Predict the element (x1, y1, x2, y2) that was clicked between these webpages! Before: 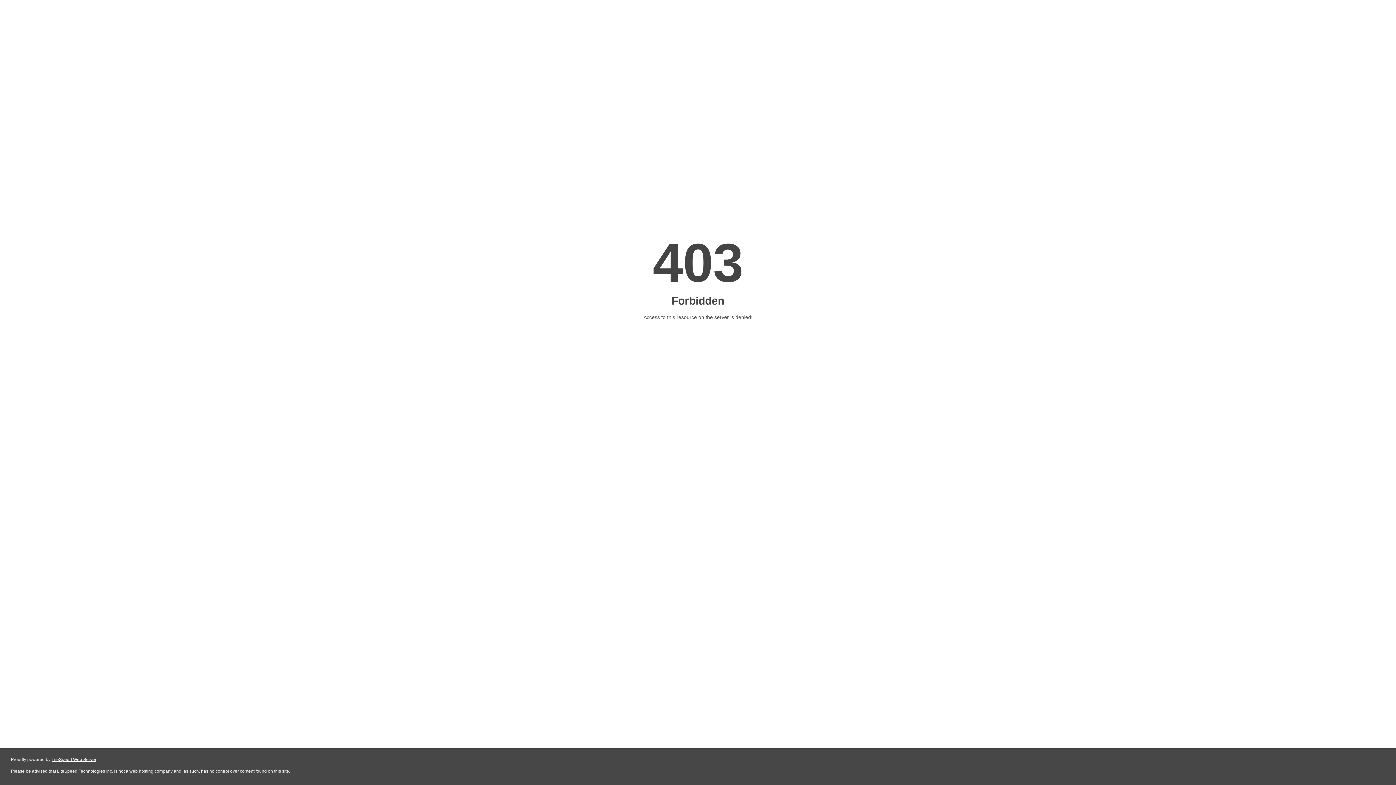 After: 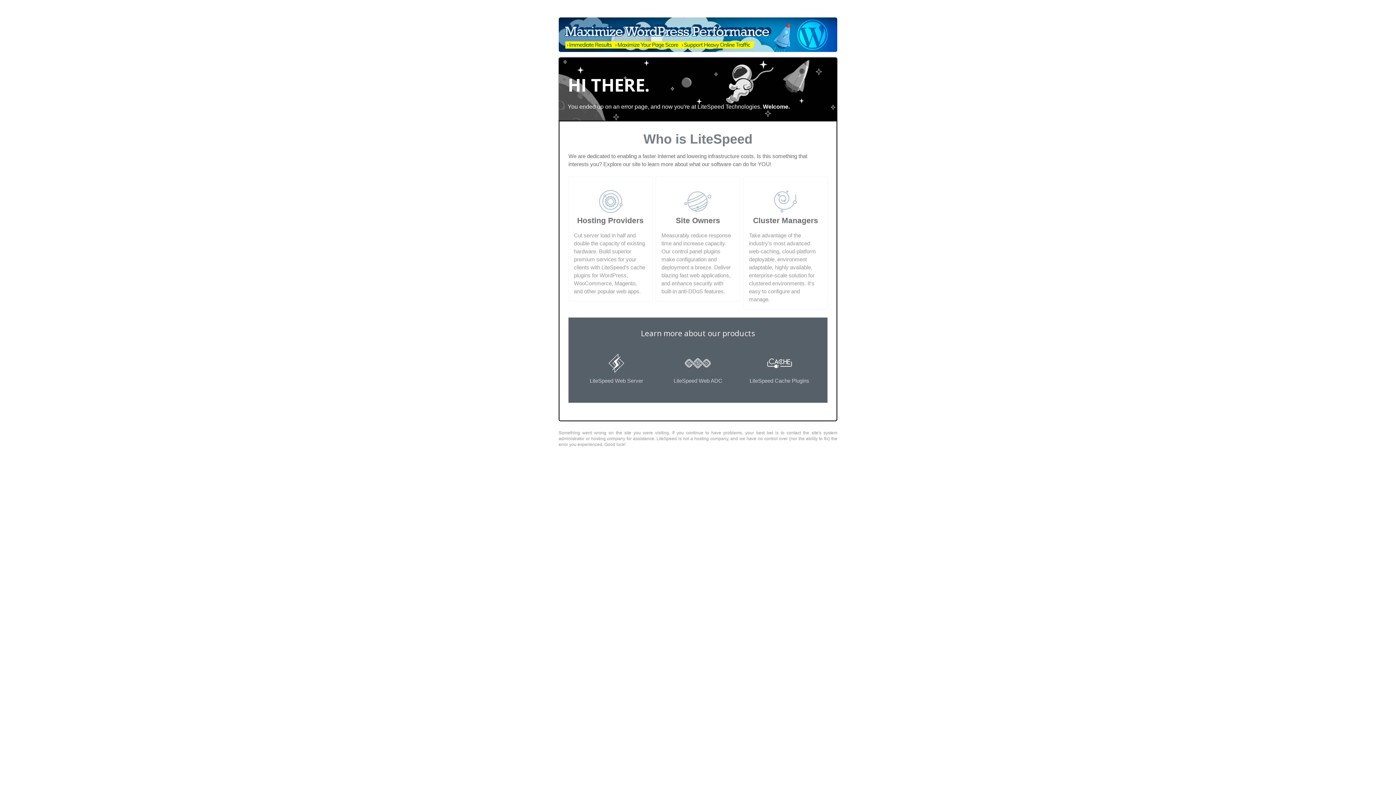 Action: bbox: (51, 757, 96, 762) label: LiteSpeed Web Server